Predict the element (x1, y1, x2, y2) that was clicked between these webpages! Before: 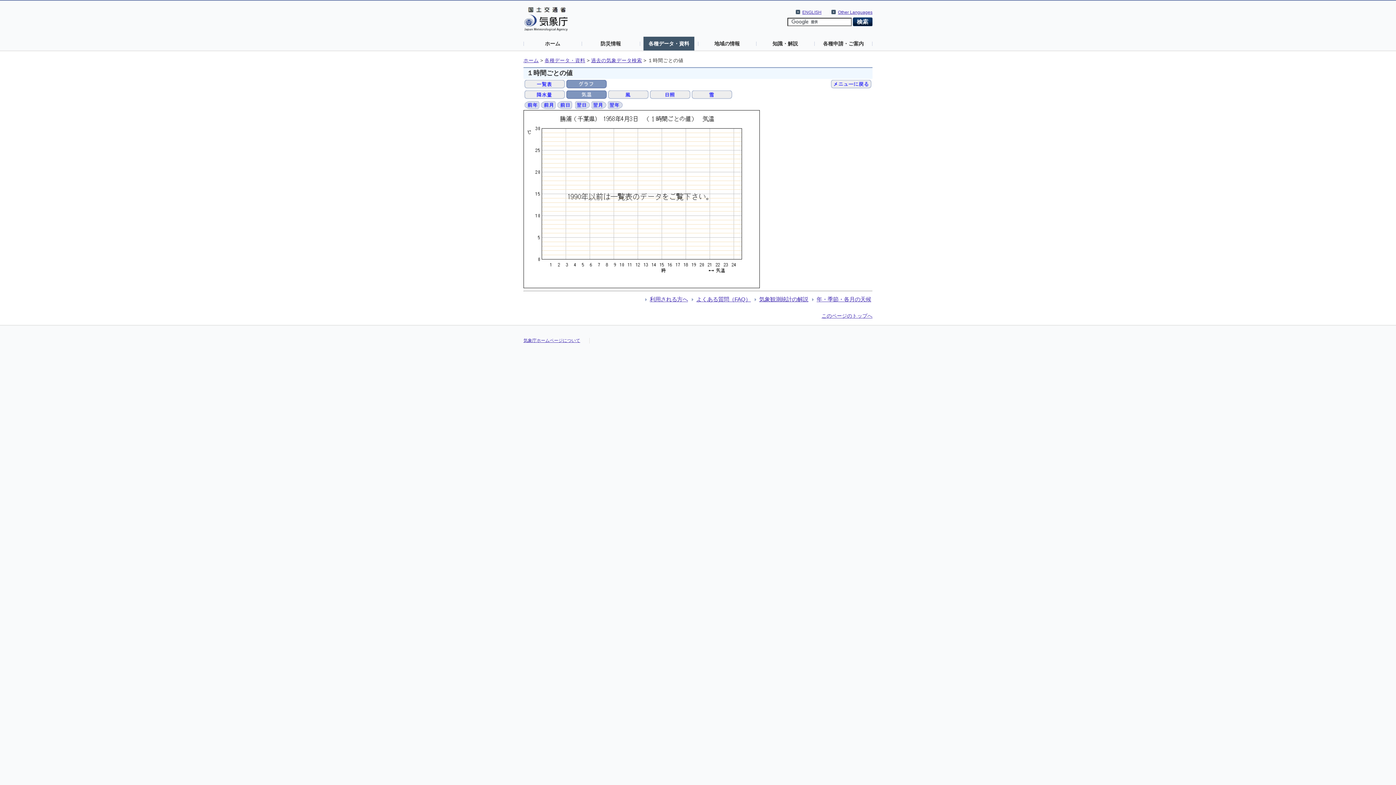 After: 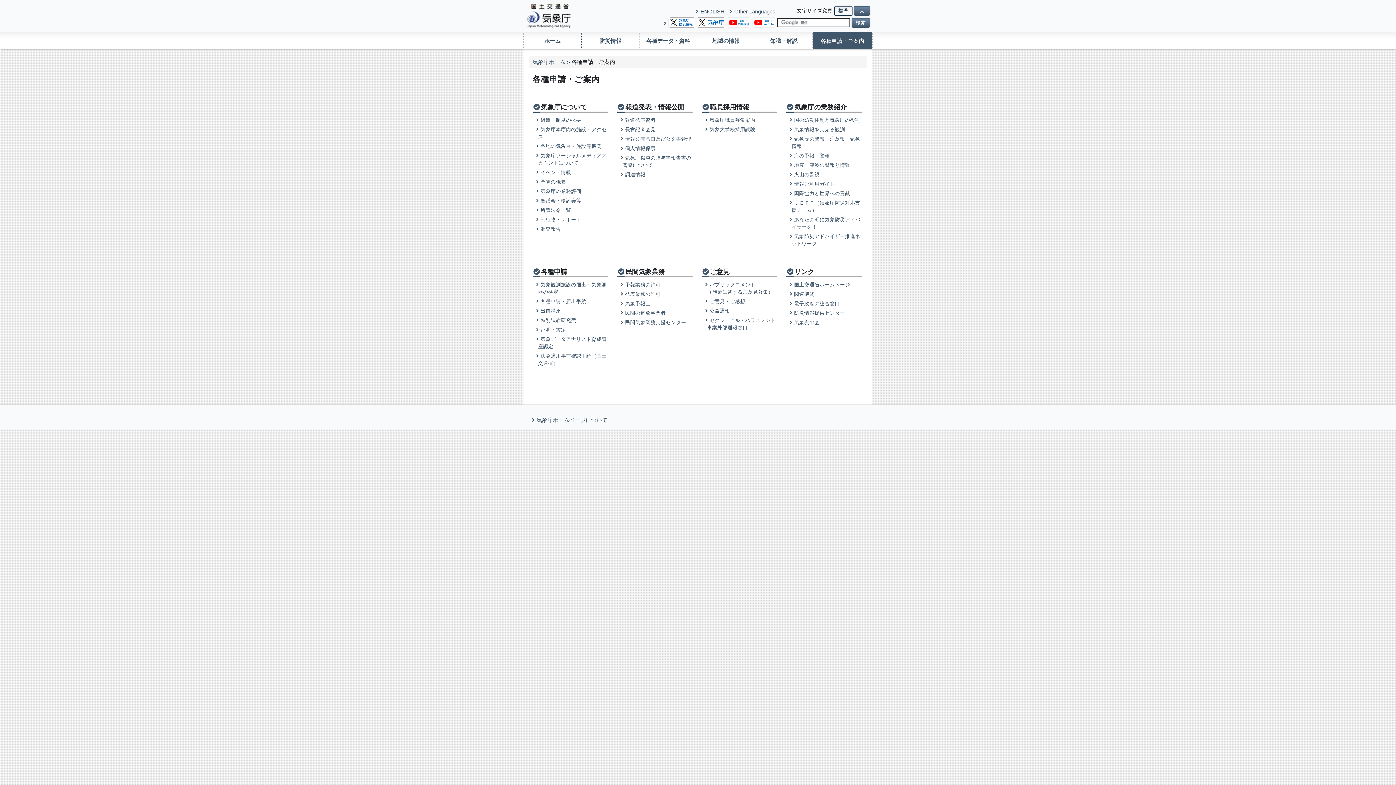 Action: bbox: (818, 36, 869, 50) label: 各種申請・ご案内